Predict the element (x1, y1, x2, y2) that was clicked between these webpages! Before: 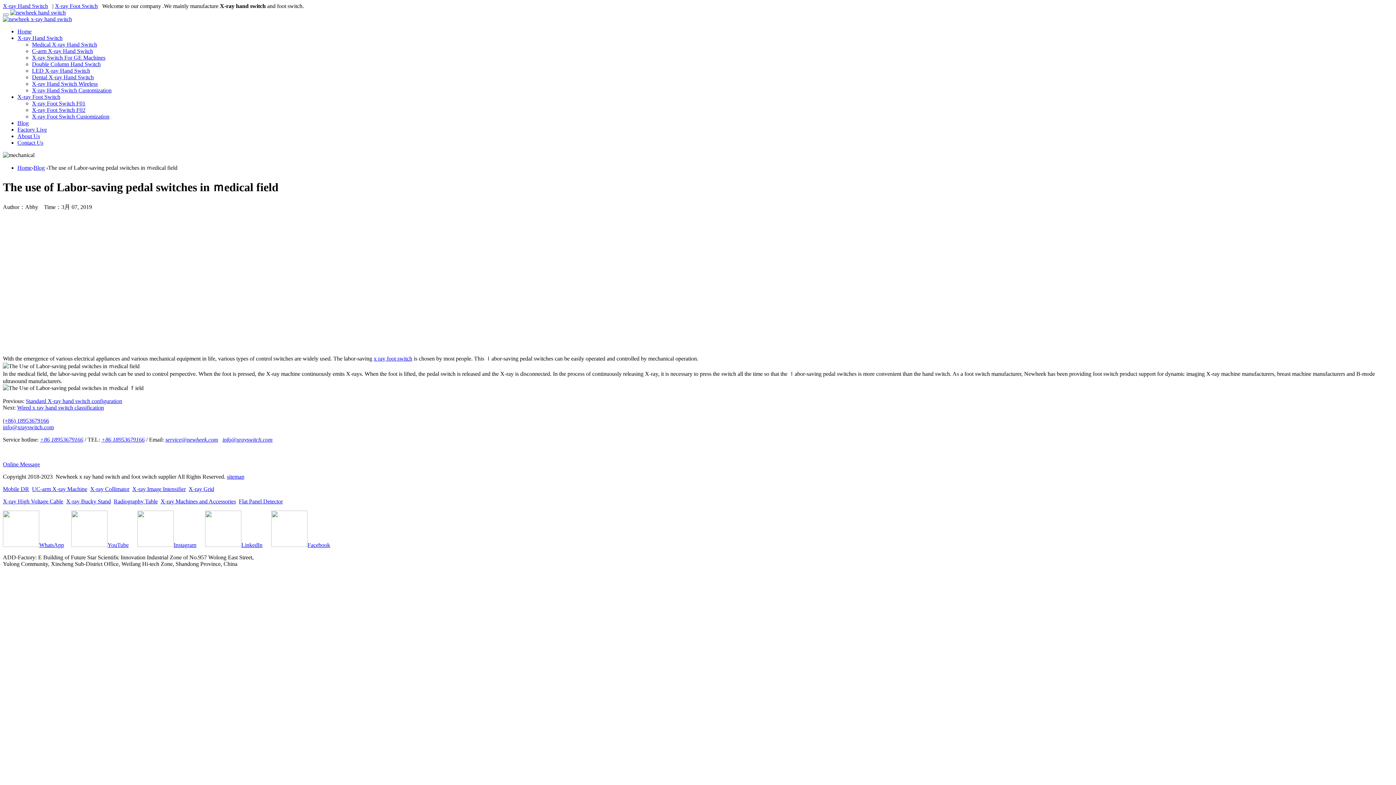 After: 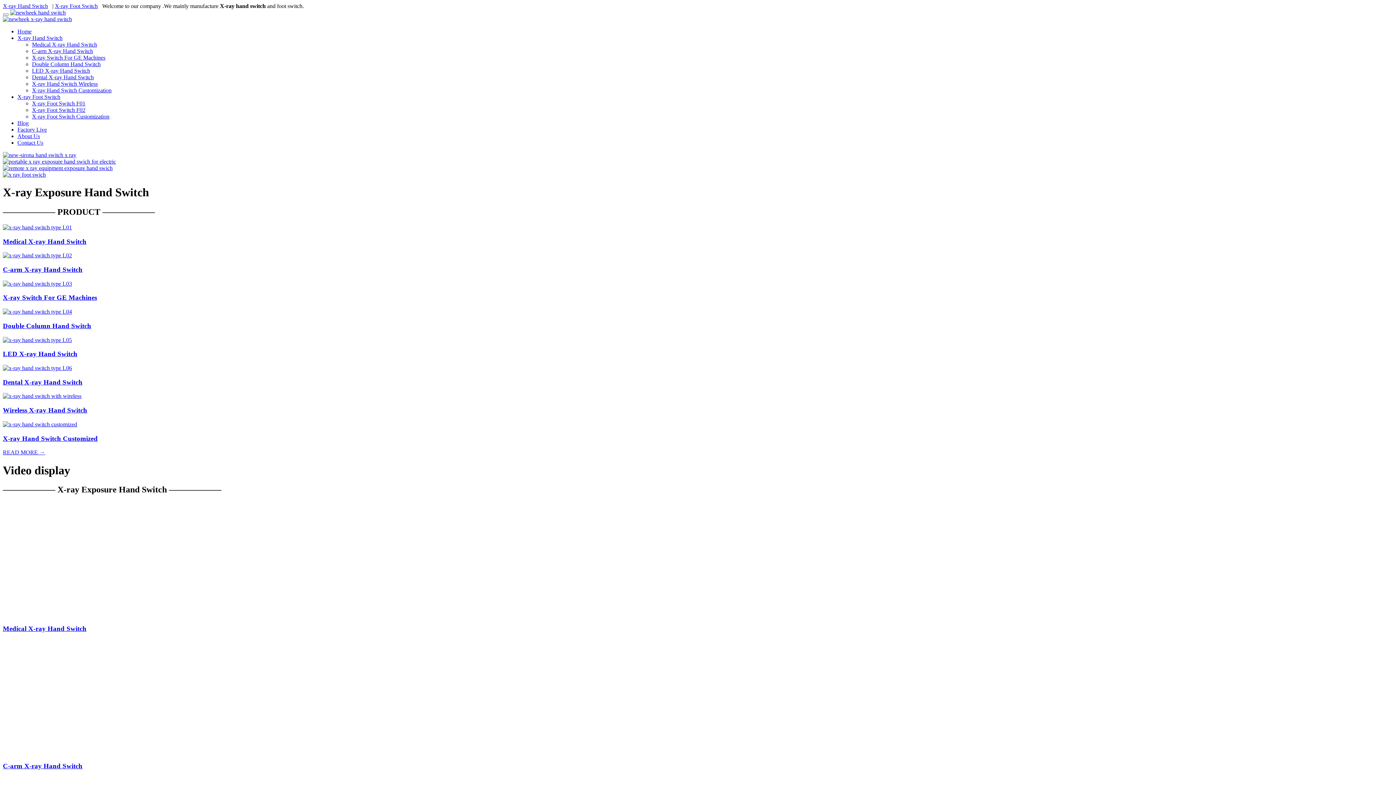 Action: label: Home bbox: (17, 164, 31, 170)